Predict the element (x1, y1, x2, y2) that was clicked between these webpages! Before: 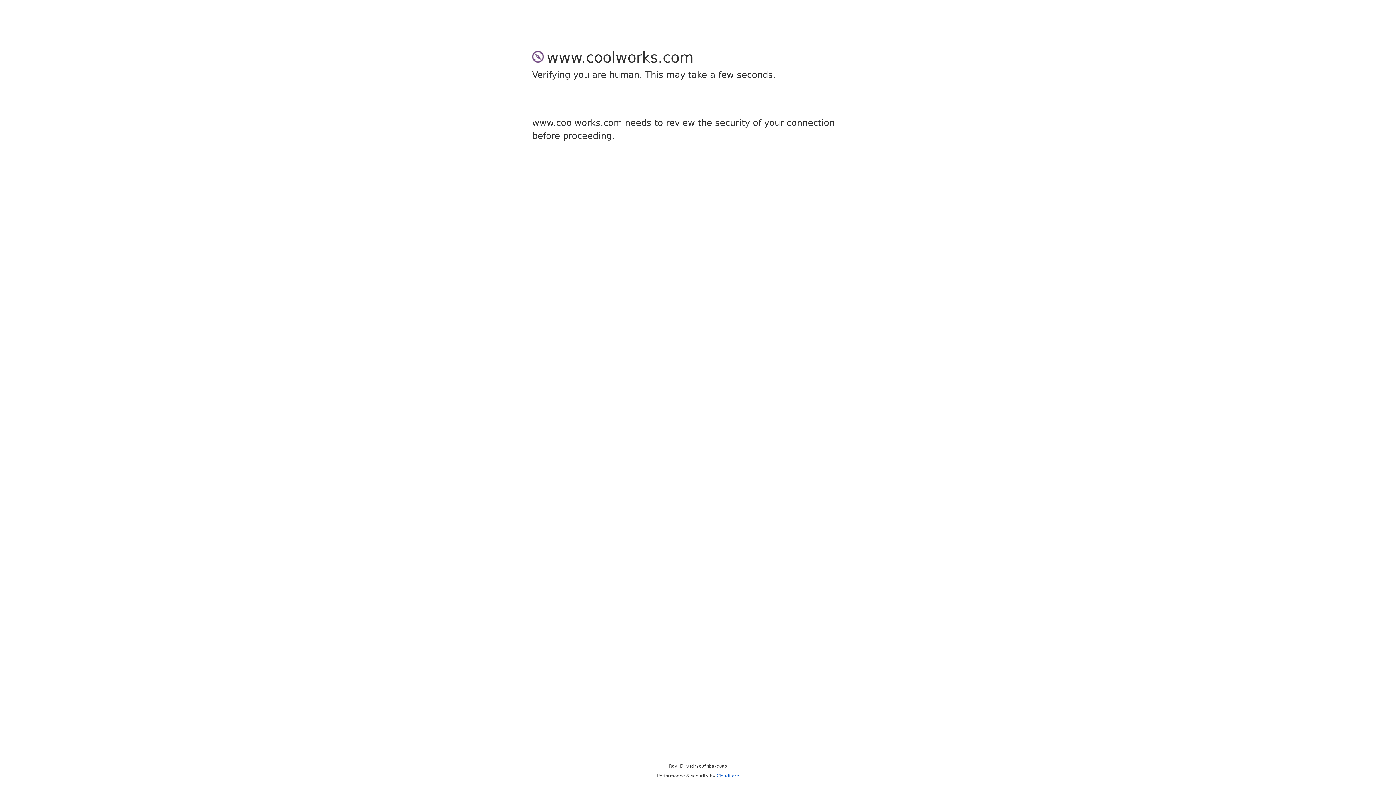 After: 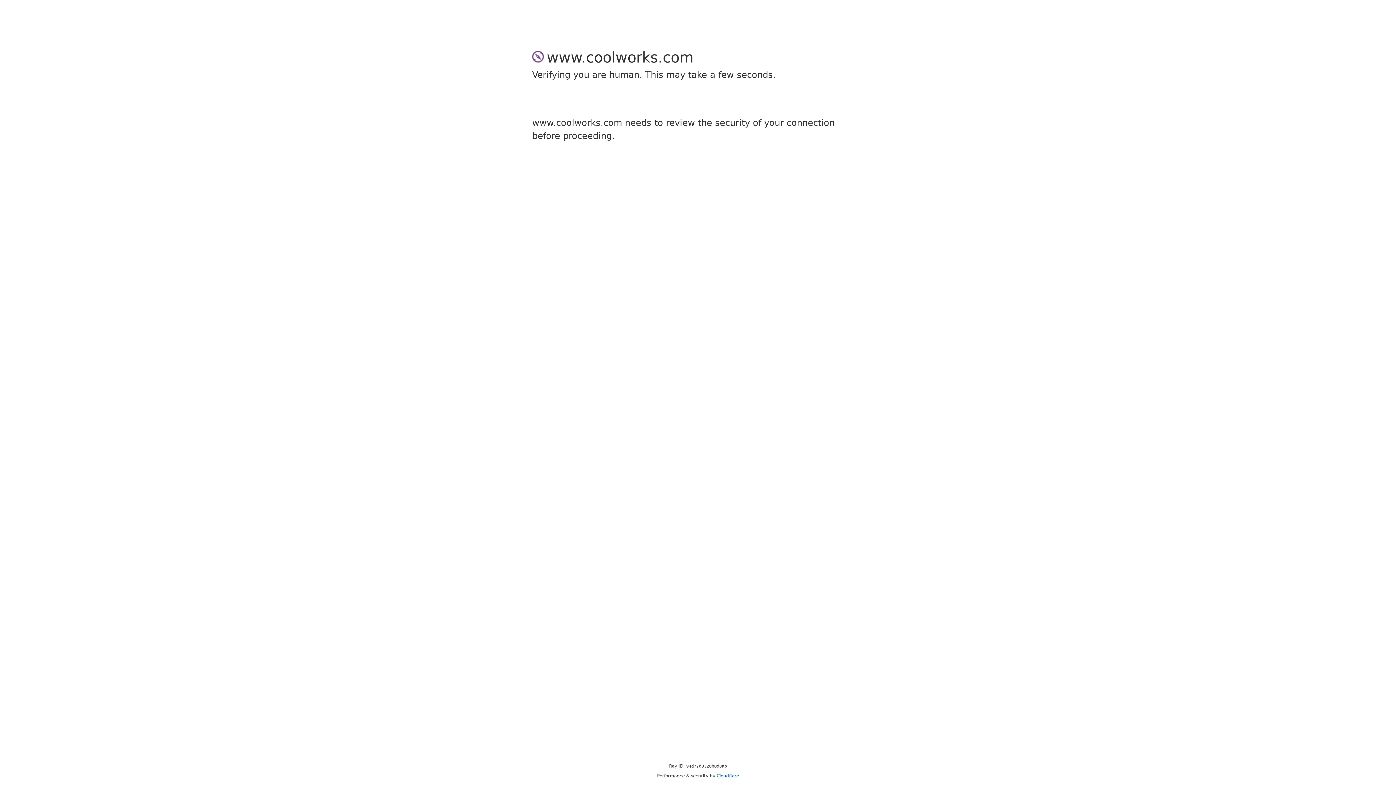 Action: bbox: (716, 773, 739, 778) label: Cloudflare